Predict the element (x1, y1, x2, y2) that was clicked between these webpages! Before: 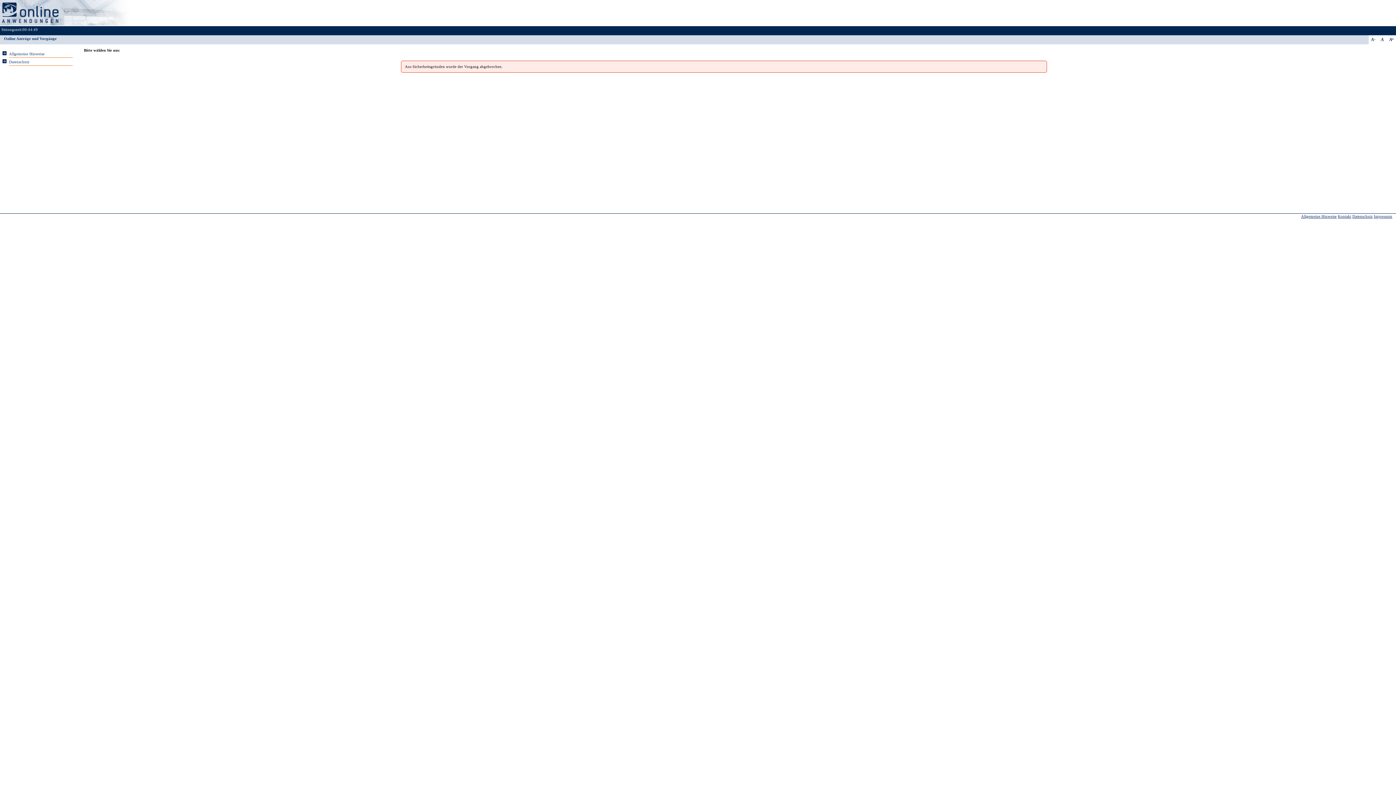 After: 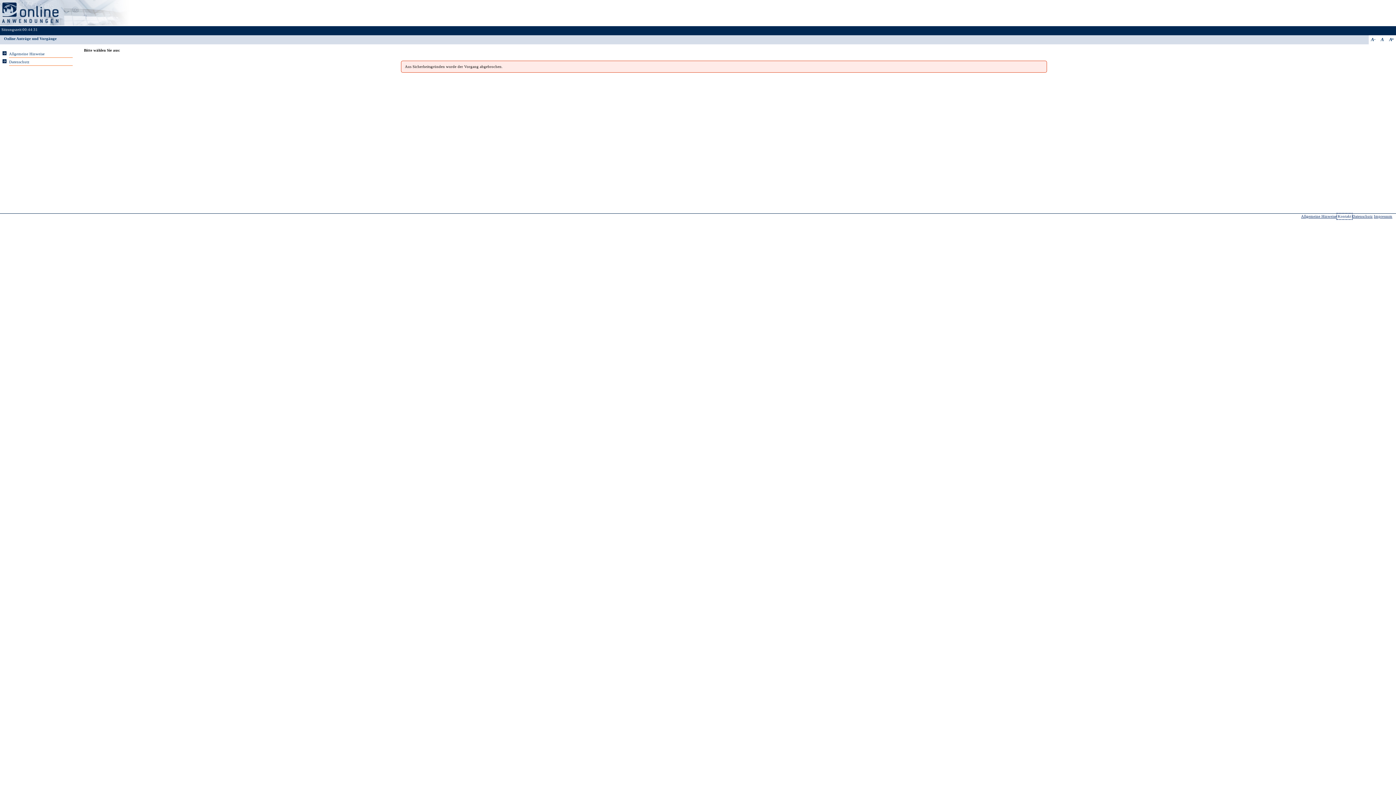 Action: label: Kontakt bbox: (1338, 214, 1351, 218)